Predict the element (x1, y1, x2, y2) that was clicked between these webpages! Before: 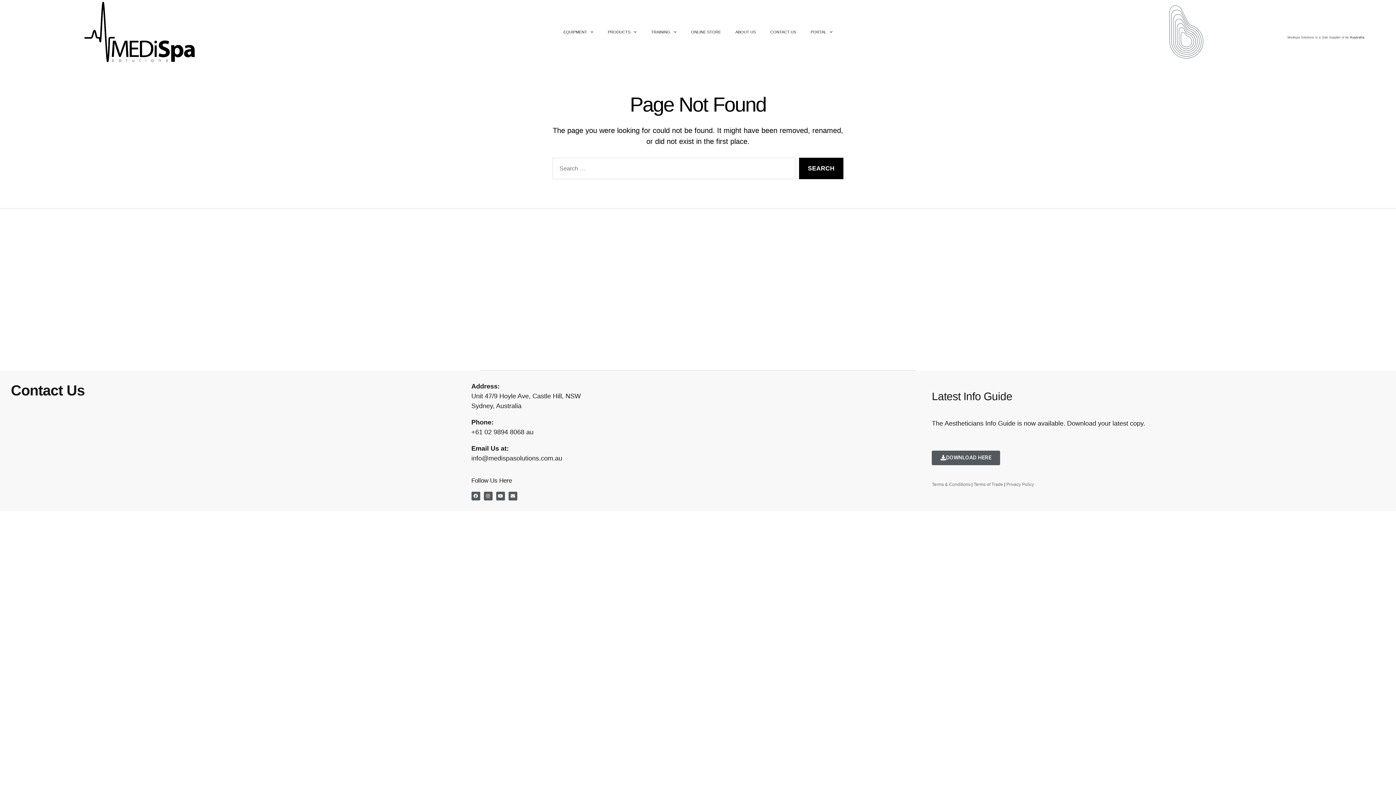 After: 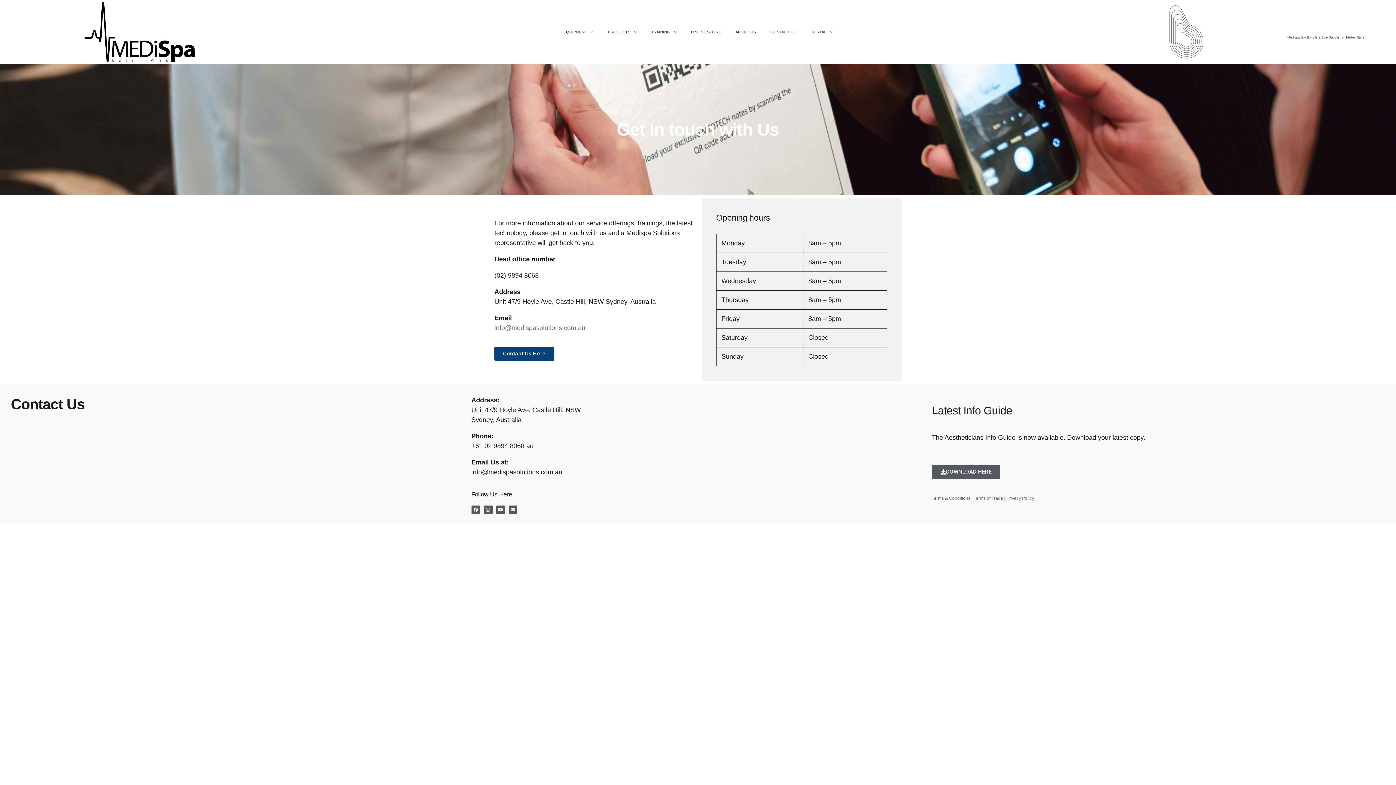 Action: label: CONTACT US bbox: (763, 23, 803, 40)